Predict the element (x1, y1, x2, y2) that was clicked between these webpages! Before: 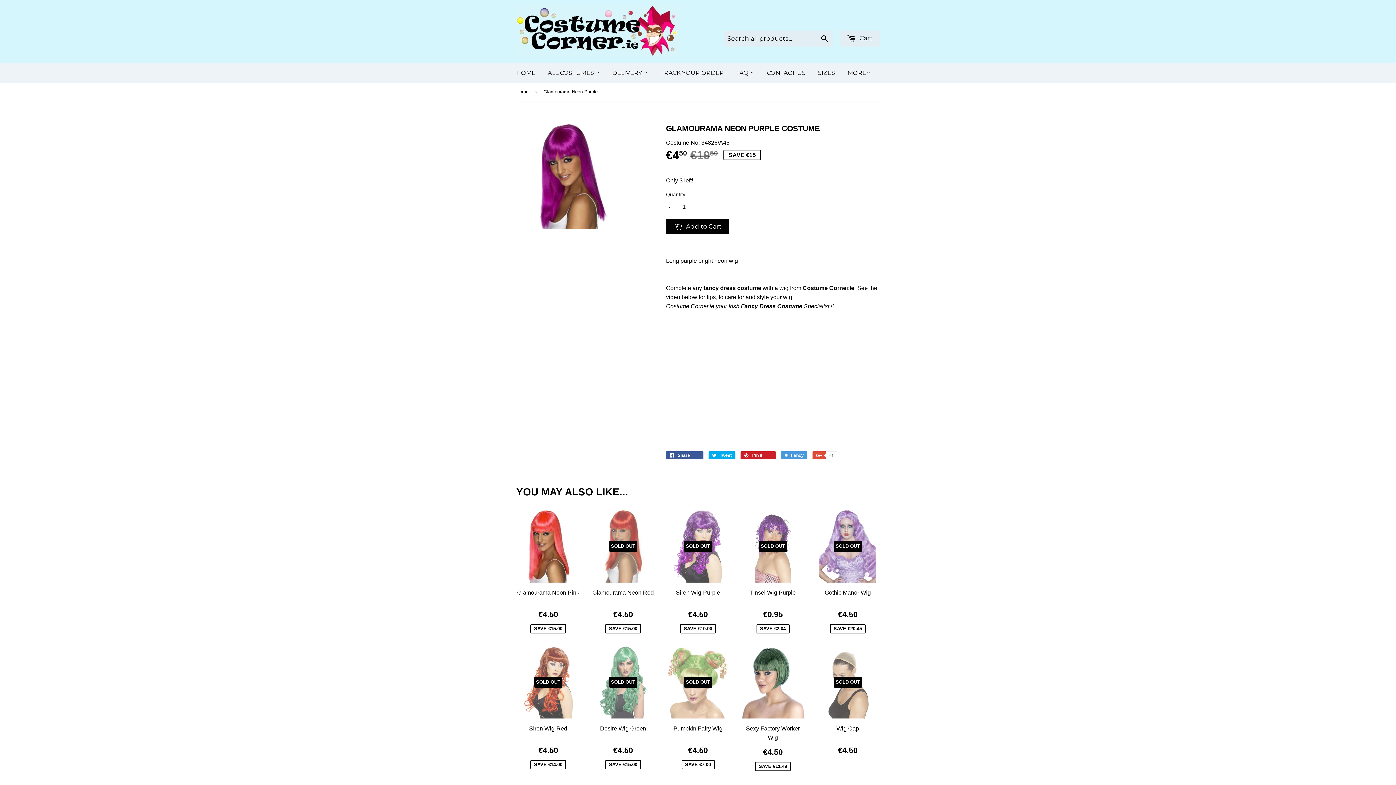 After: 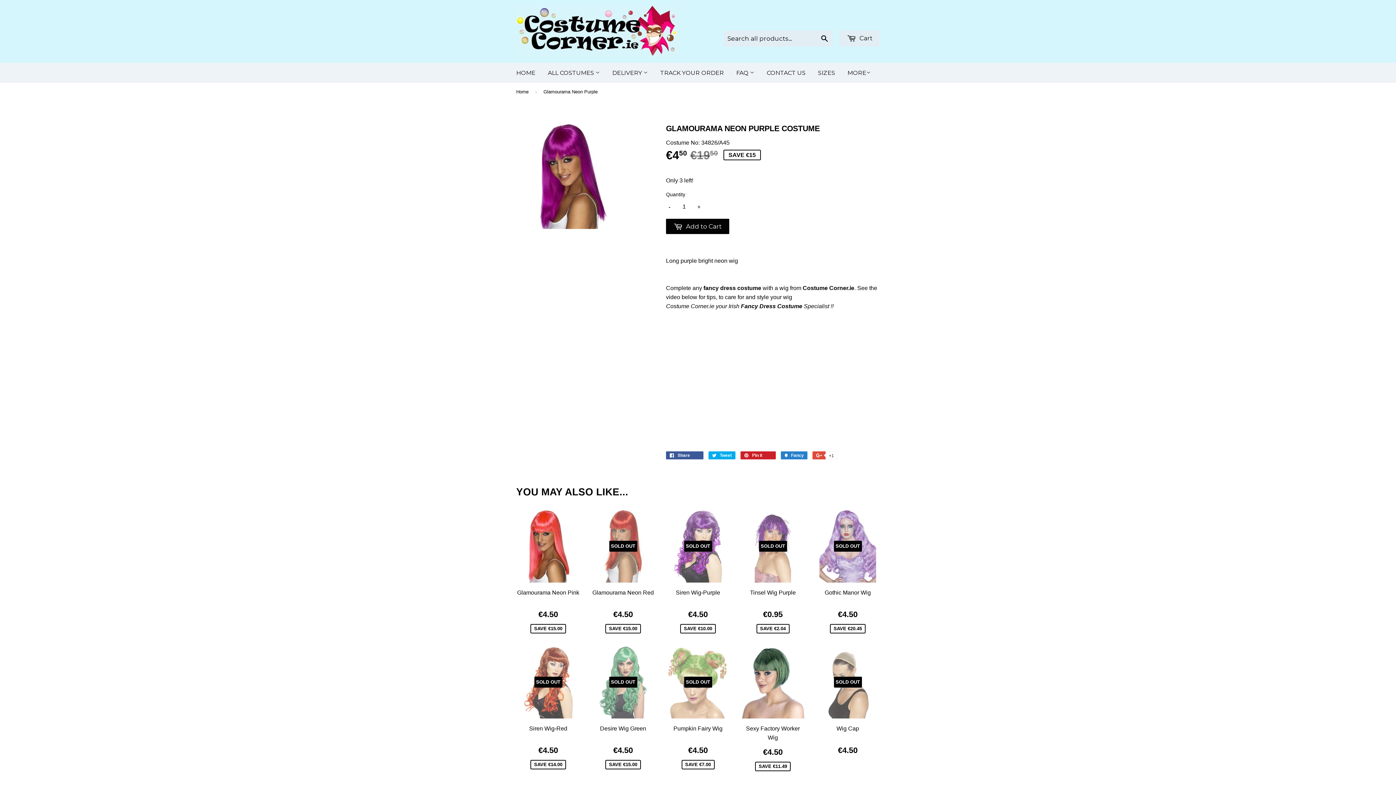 Action: bbox: (781, 451, 807, 459) label:  Fancy